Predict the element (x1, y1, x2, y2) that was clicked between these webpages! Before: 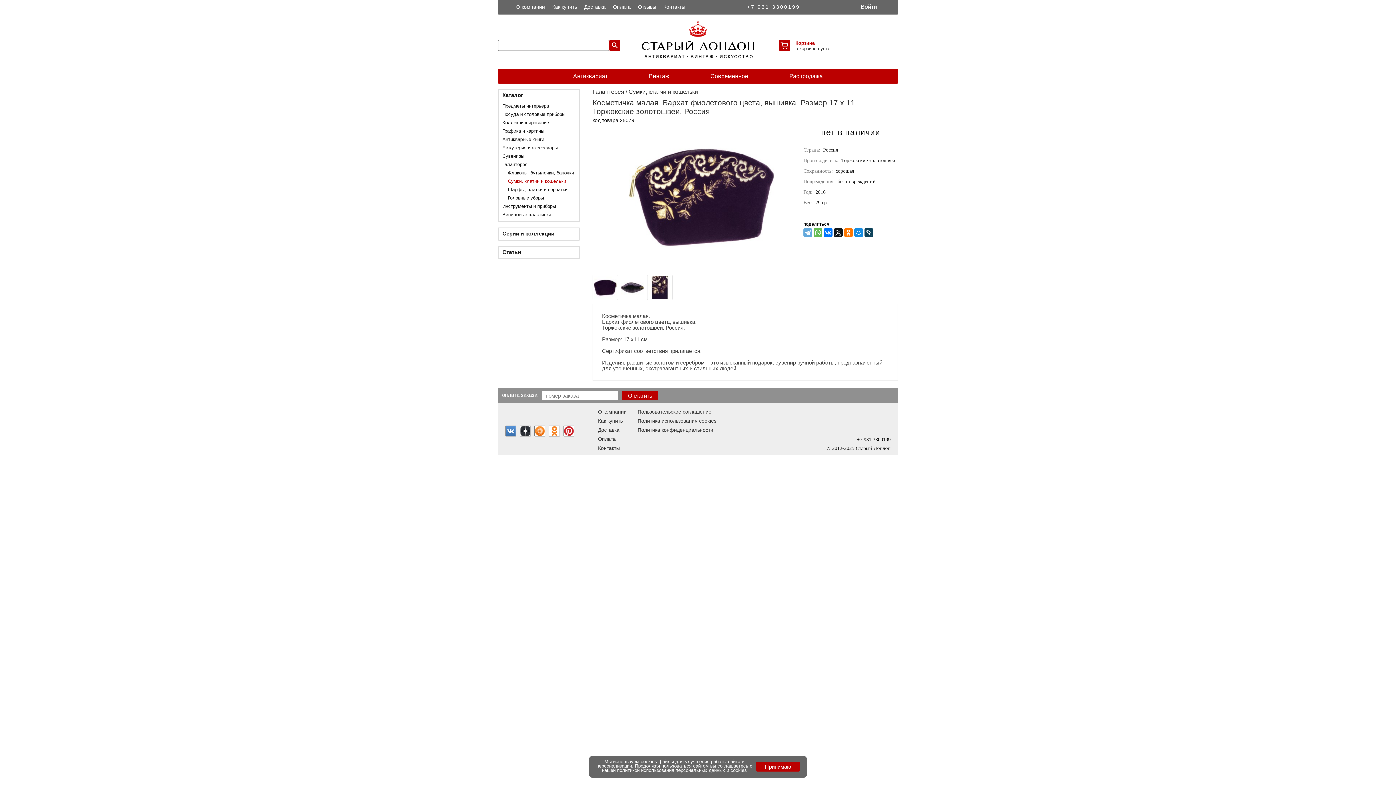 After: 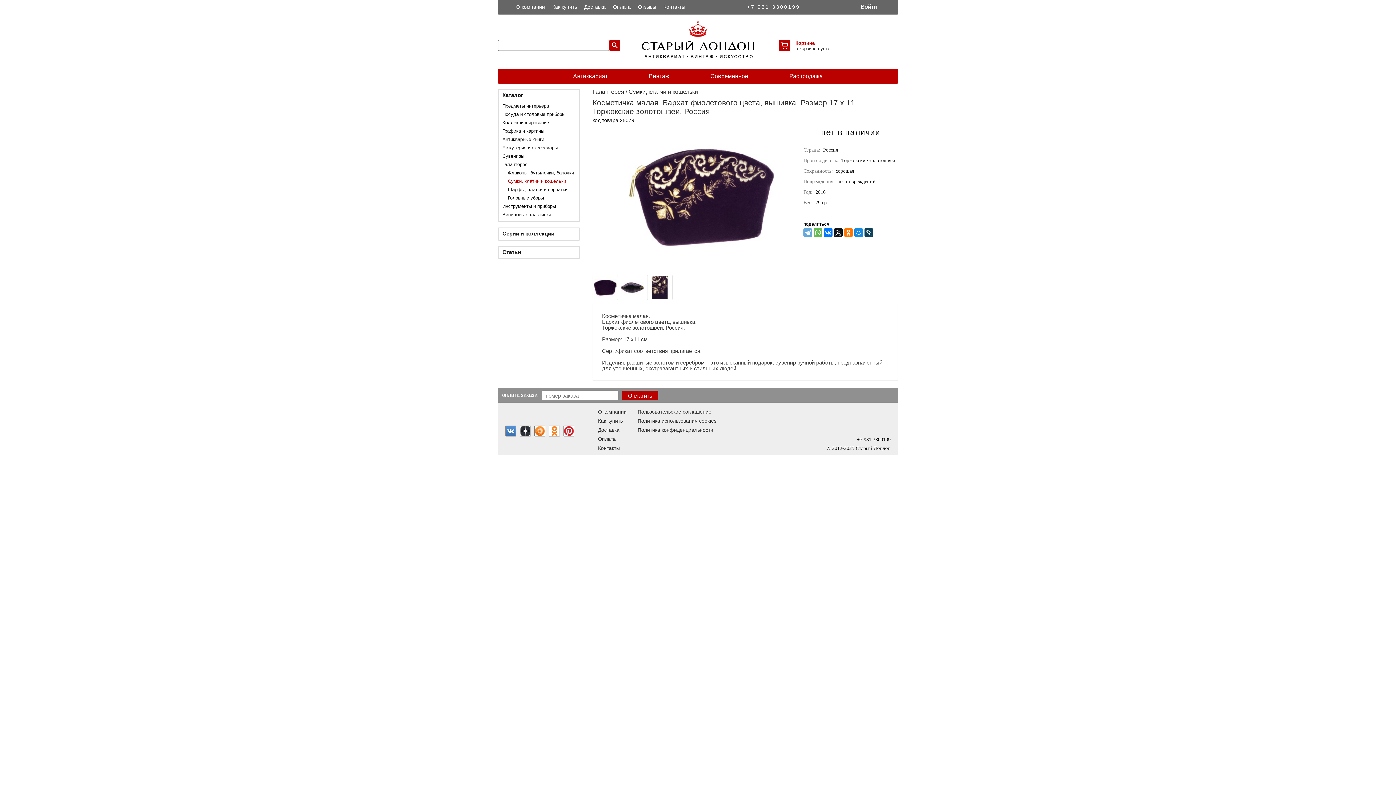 Action: label: Принимаю bbox: (756, 762, 800, 772)